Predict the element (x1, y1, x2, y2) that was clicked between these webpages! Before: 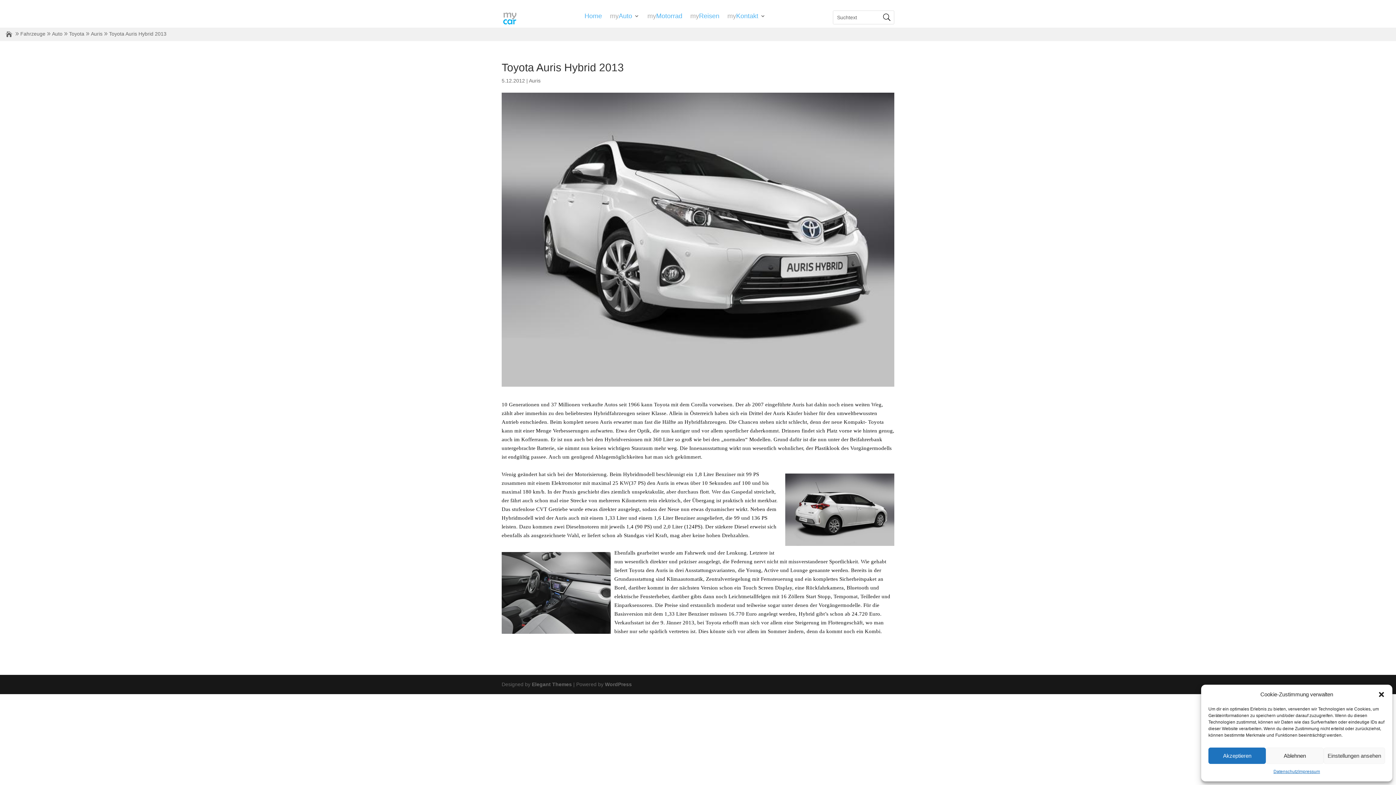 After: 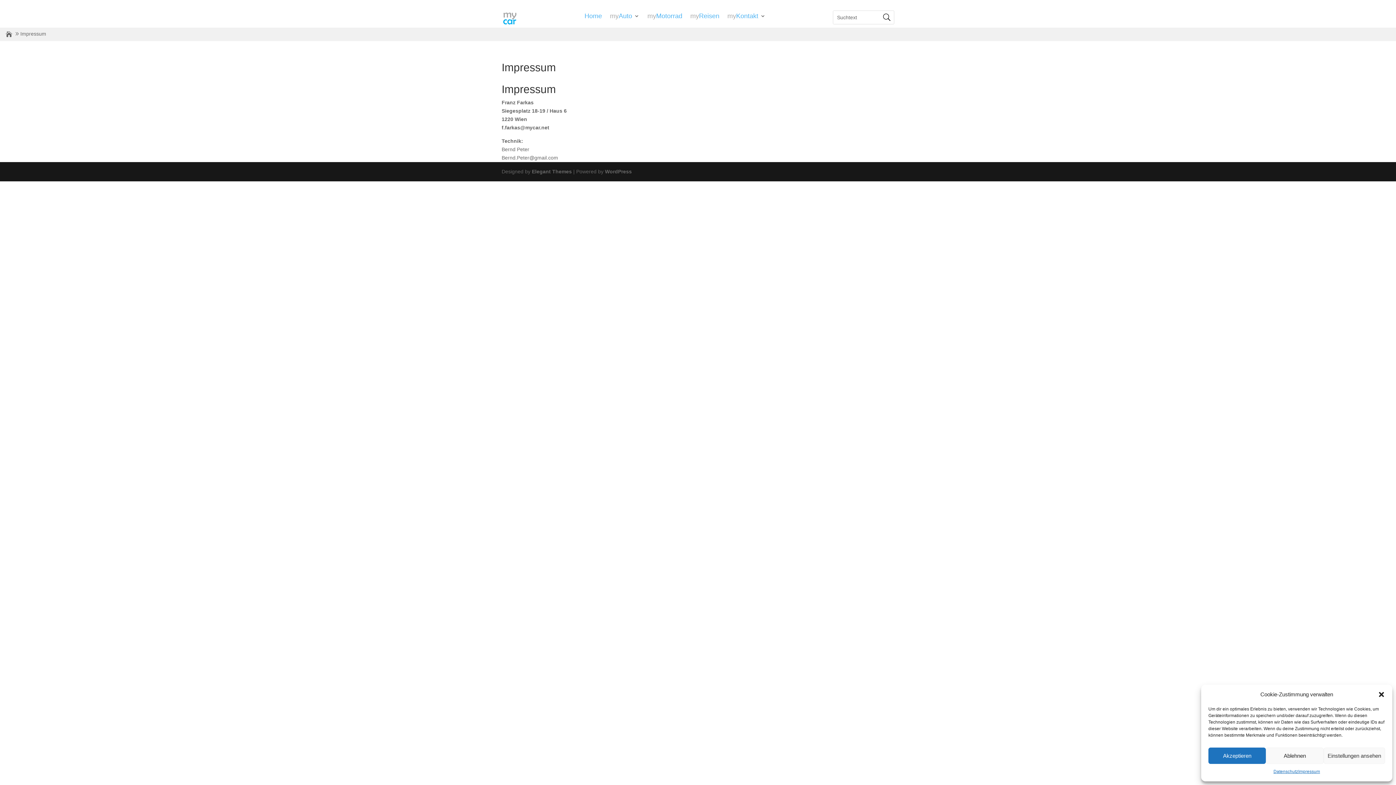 Action: bbox: (1298, 768, 1320, 776) label: Impressum